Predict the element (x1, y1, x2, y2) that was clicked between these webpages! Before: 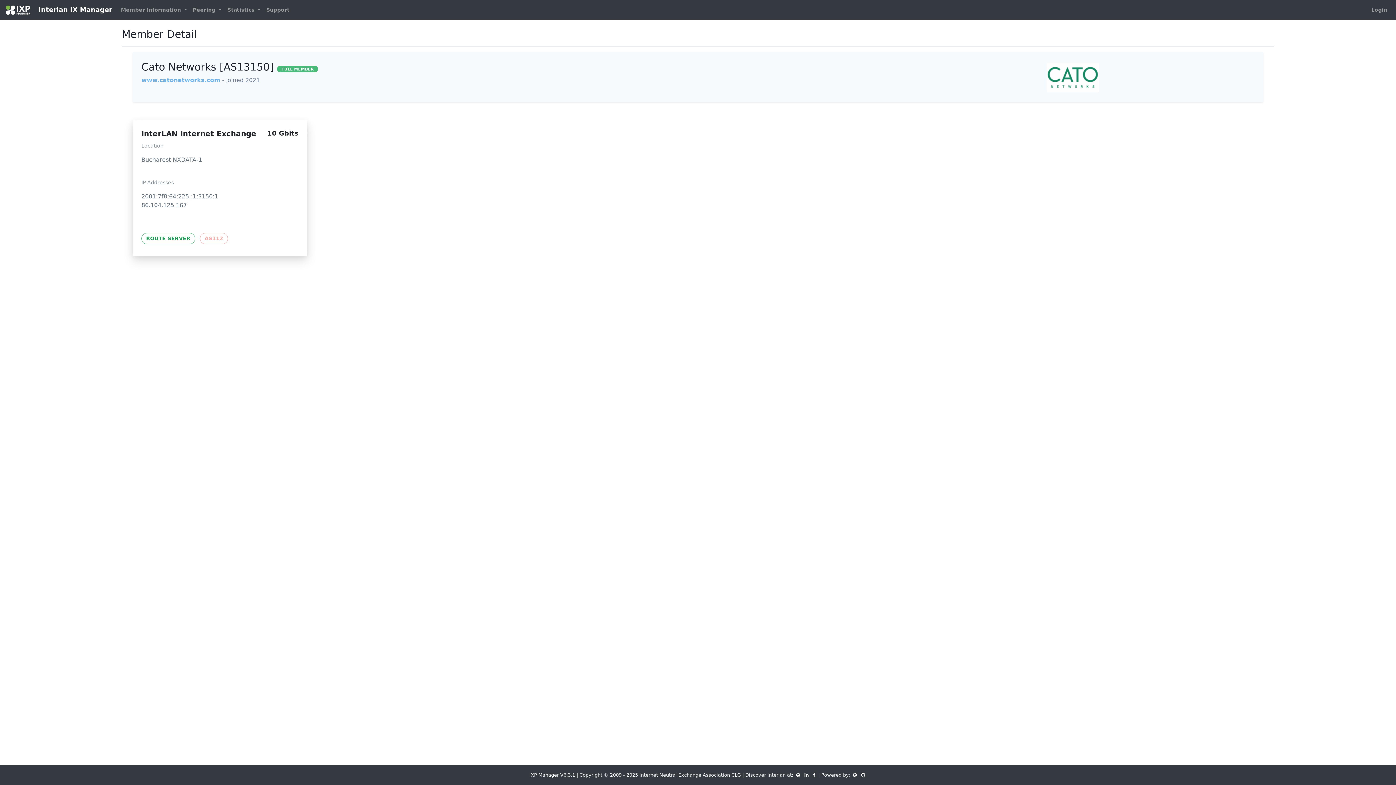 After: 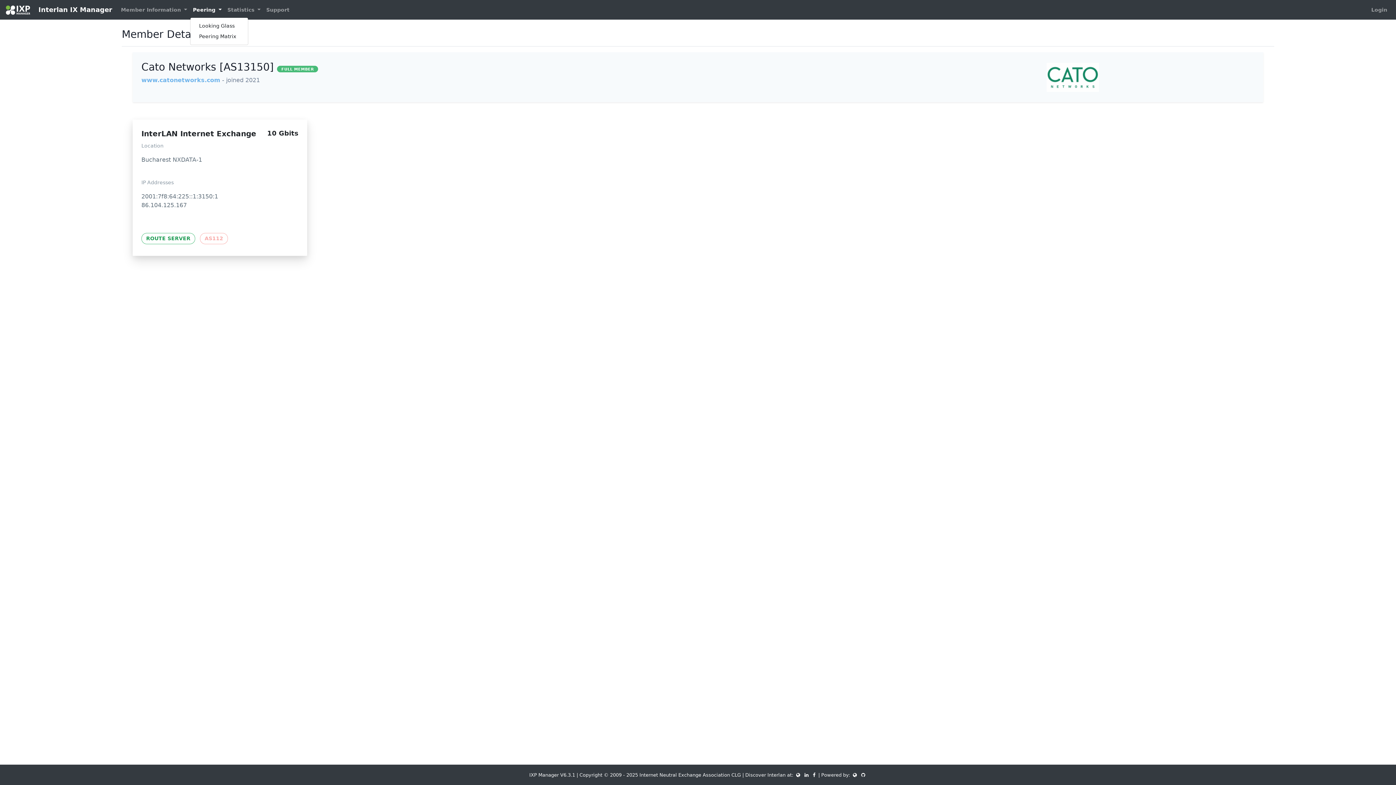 Action: label: Peering  bbox: (190, 3, 224, 16)